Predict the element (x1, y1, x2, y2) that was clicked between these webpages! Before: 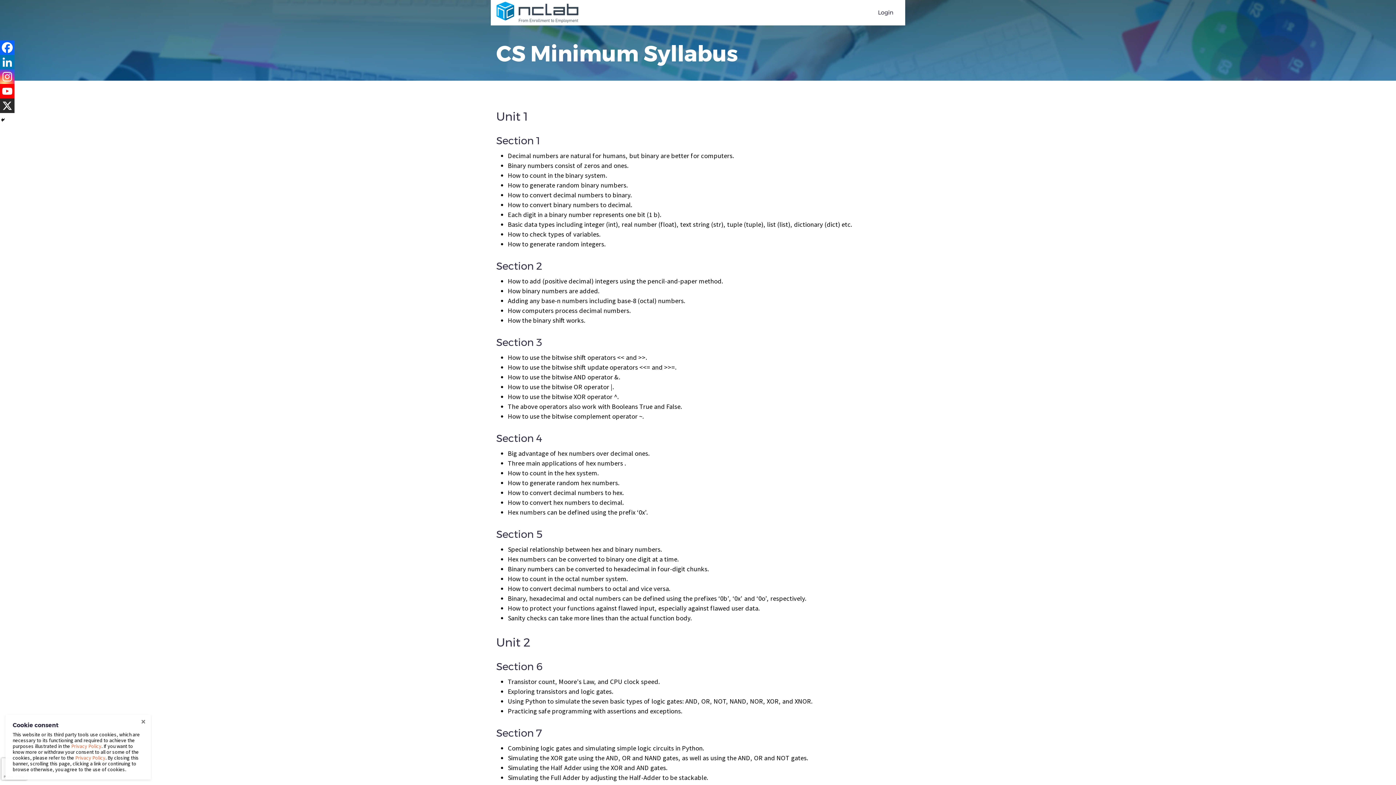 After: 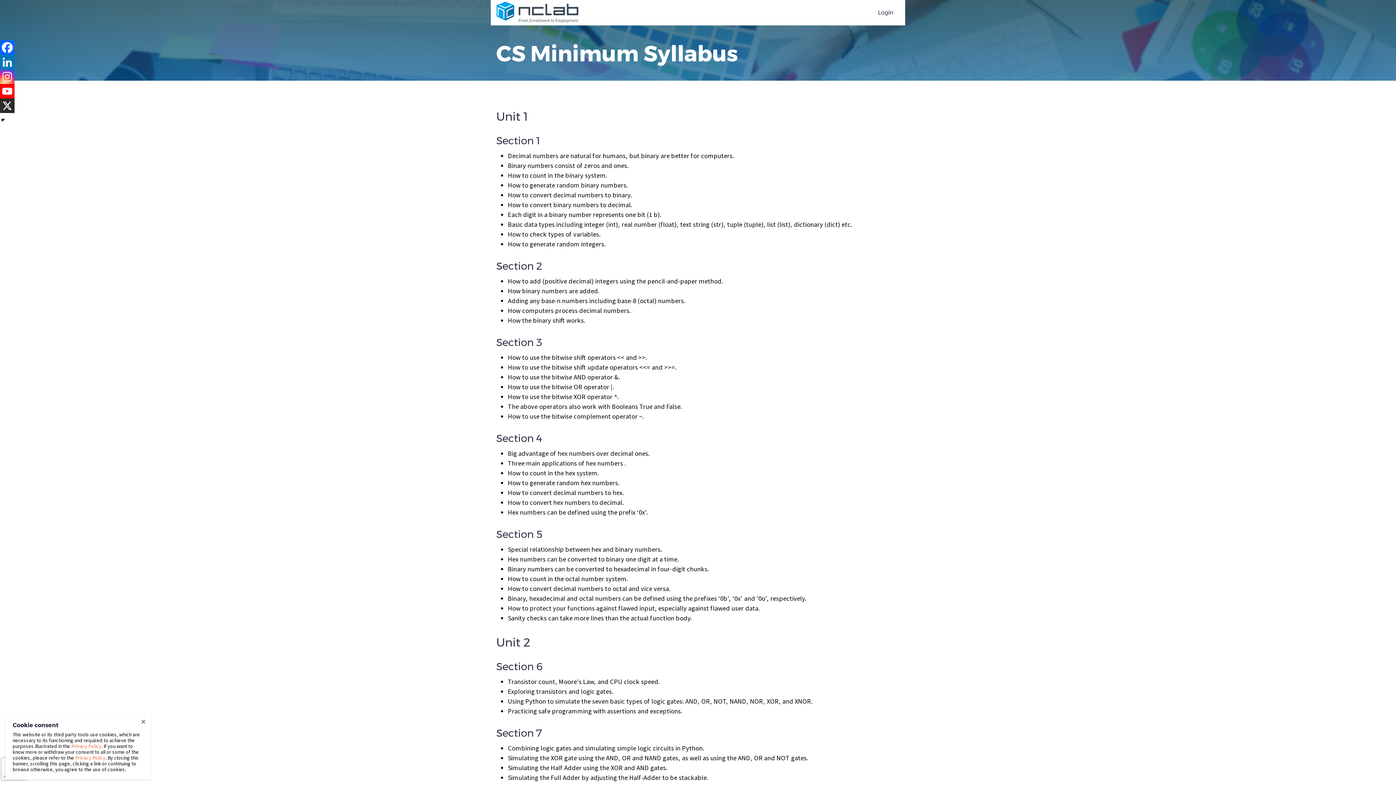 Action: bbox: (0, 40, 14, 54) label: Facebook